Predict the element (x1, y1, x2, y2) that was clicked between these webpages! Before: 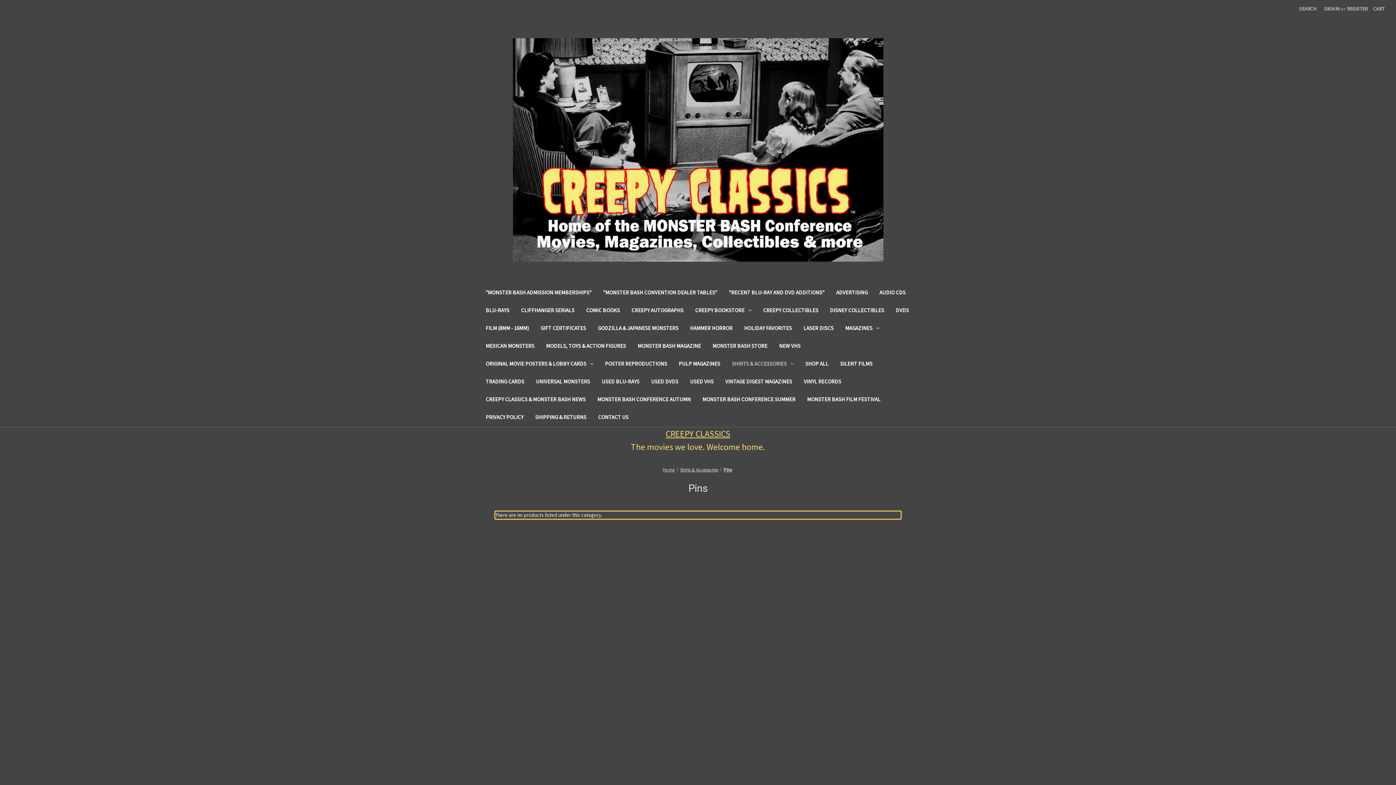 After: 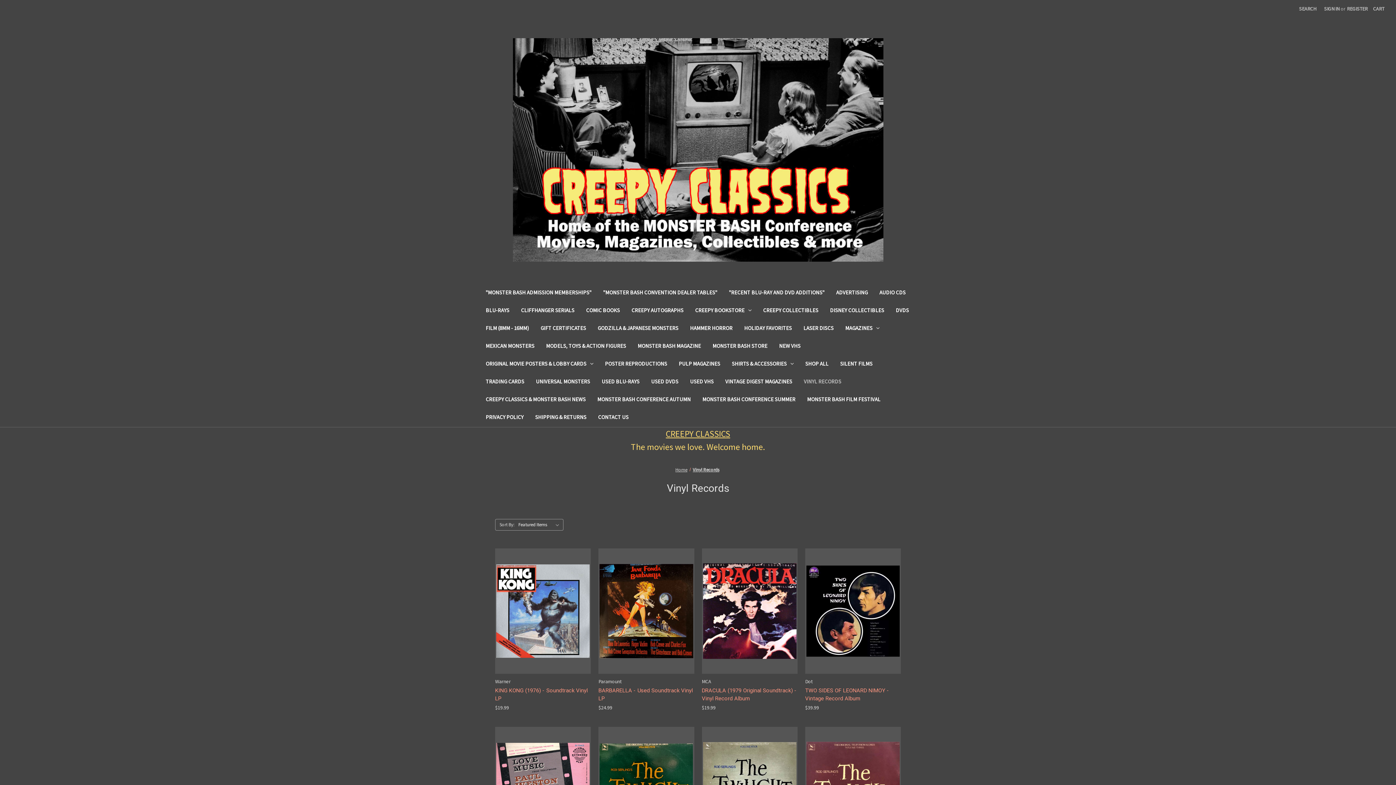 Action: label: Vinyl Records bbox: (798, 373, 847, 391)